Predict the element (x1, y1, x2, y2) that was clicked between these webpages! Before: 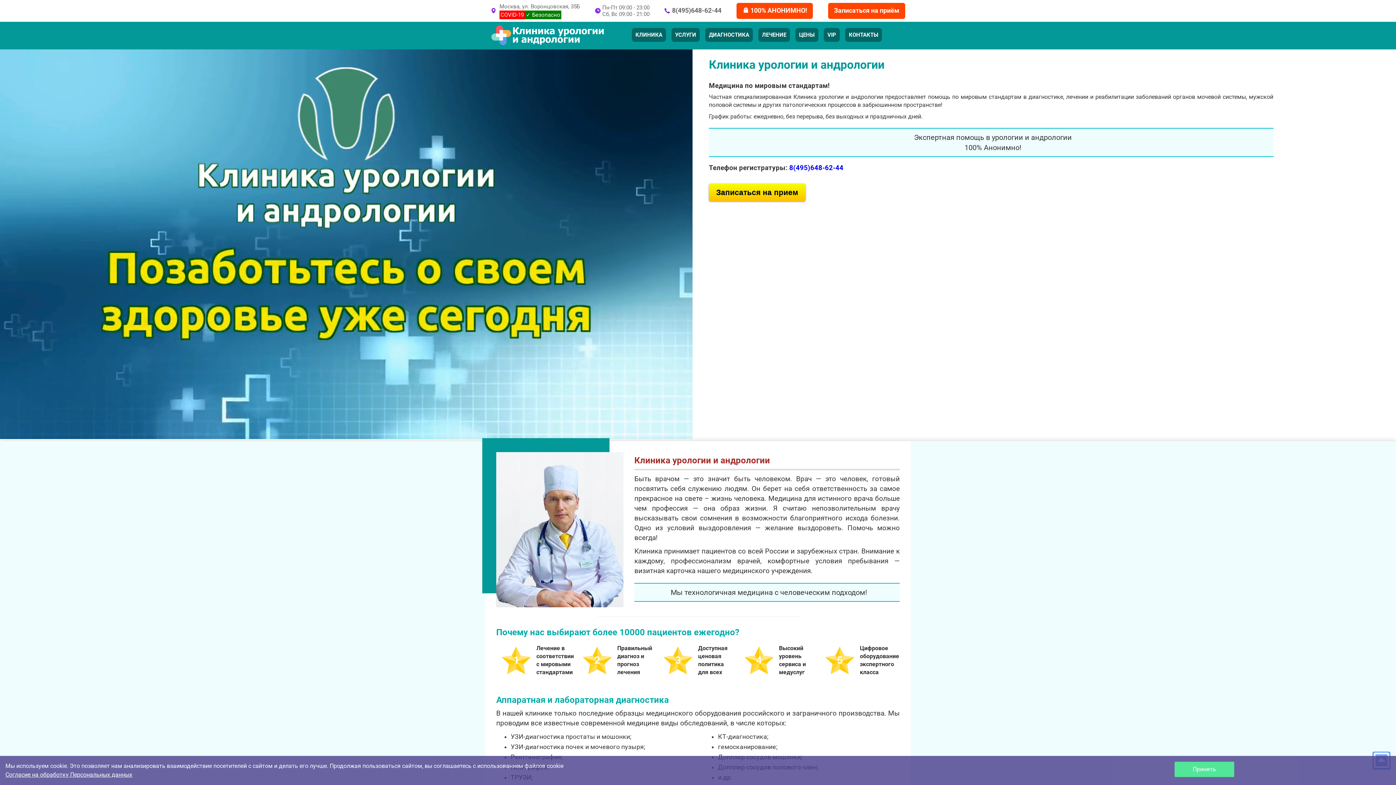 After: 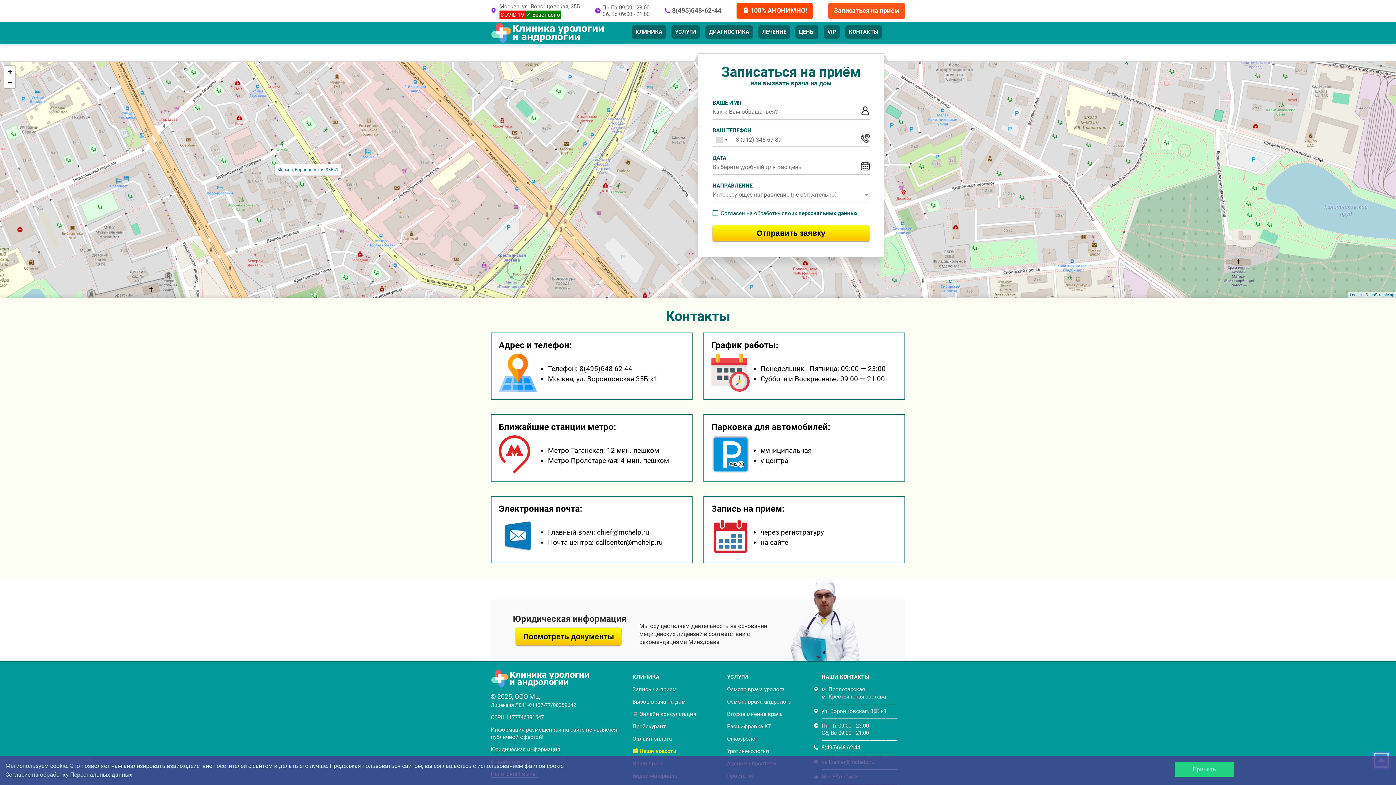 Action: bbox: (828, 3, 905, 18) label: Записаться на приём